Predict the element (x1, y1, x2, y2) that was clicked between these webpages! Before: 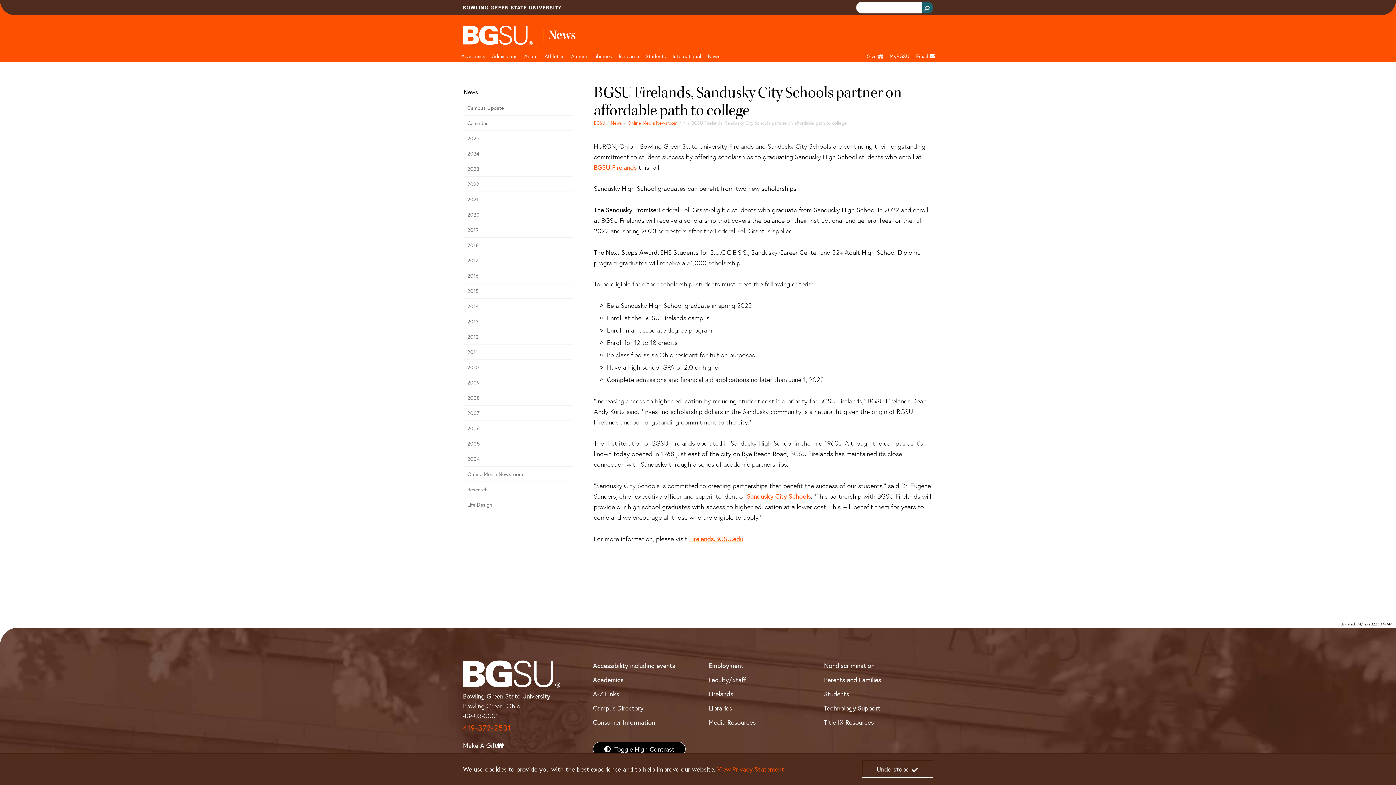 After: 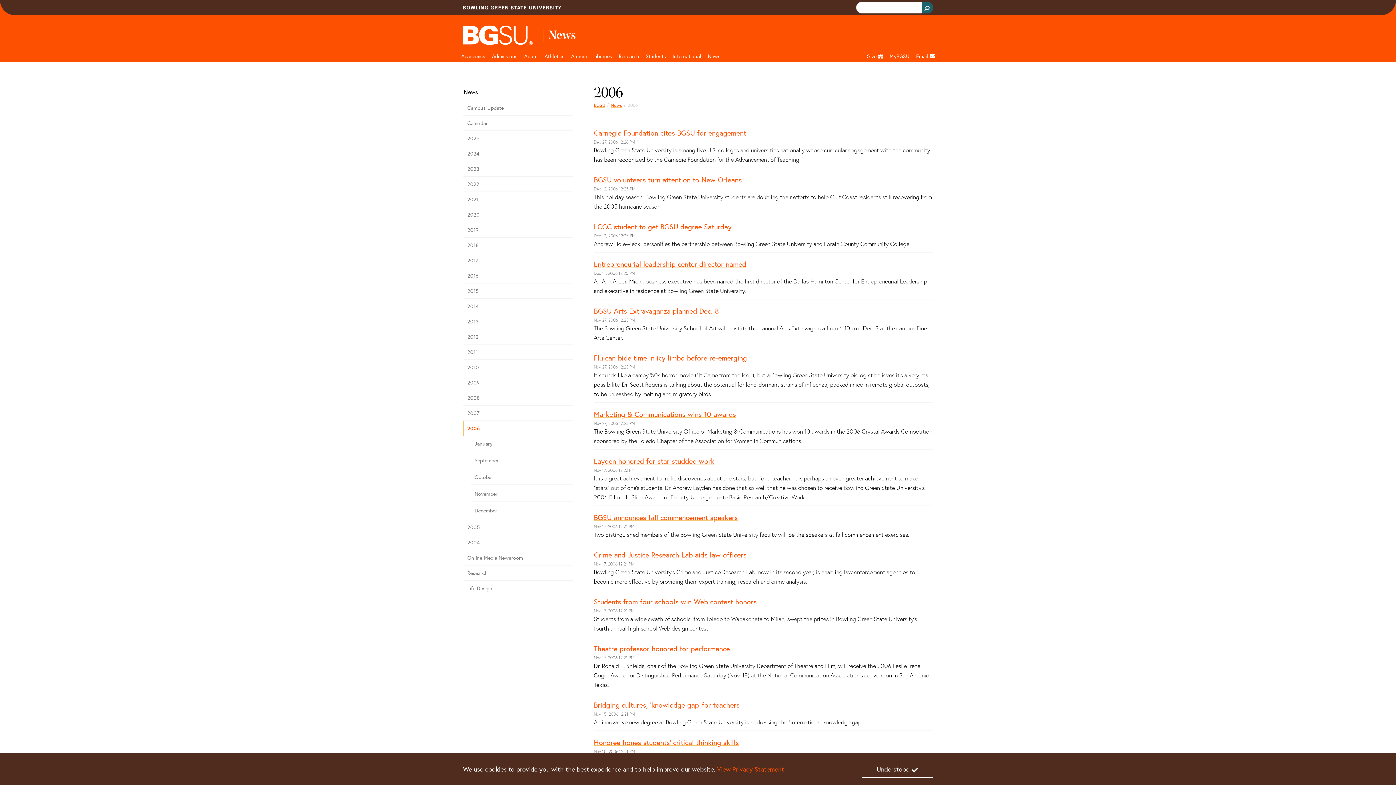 Action: bbox: (463, 420, 573, 436) label: 2006